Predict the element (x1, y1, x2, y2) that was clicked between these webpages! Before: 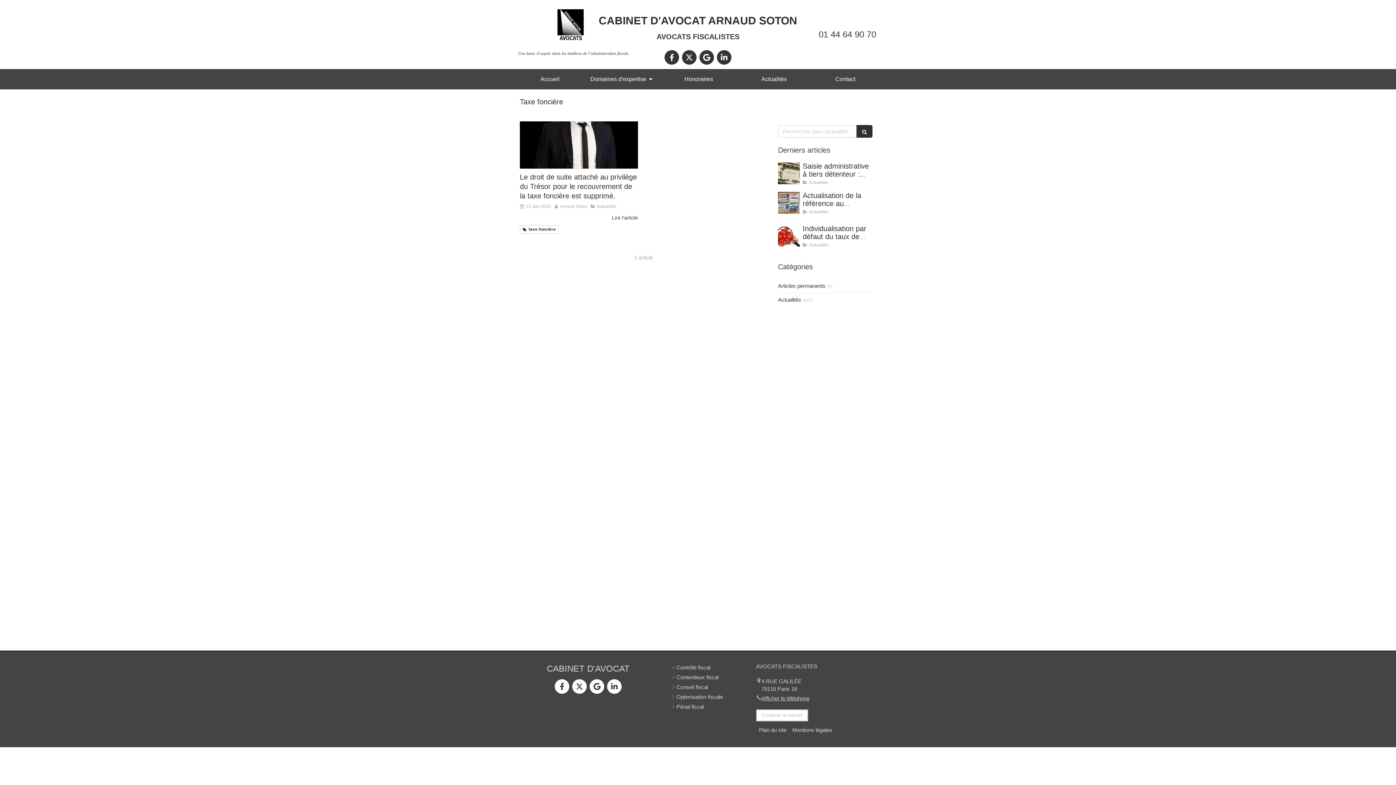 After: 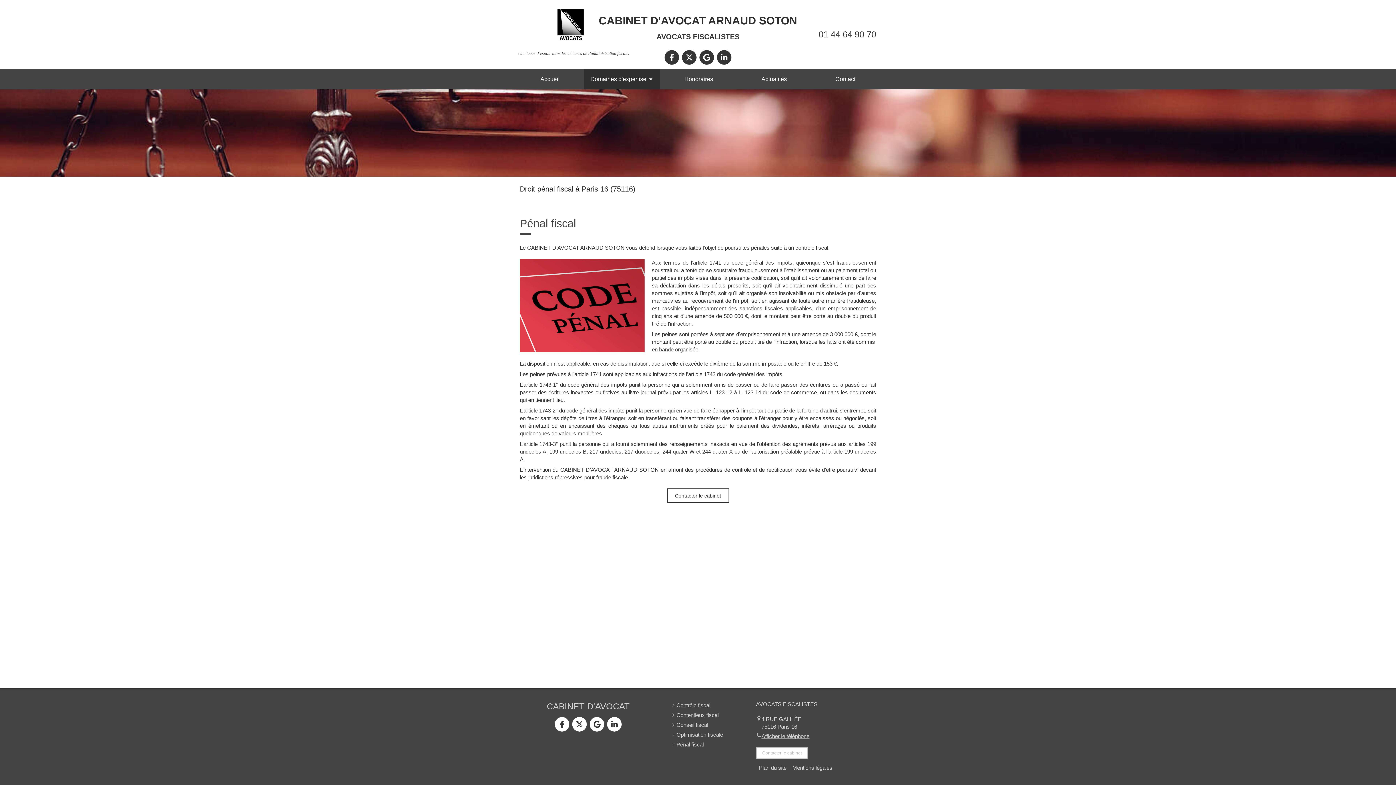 Action: label: Pénal fiscal bbox: (676, 703, 703, 710)